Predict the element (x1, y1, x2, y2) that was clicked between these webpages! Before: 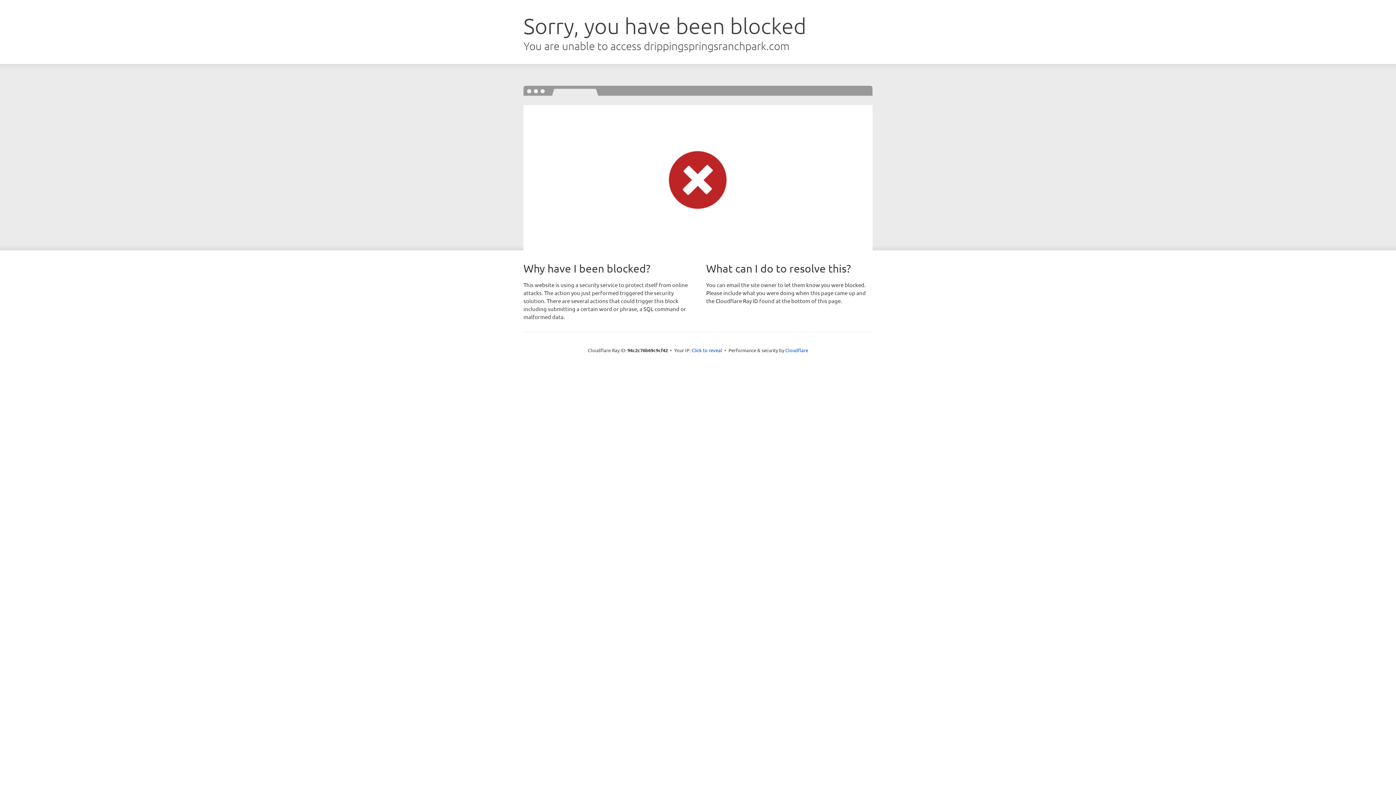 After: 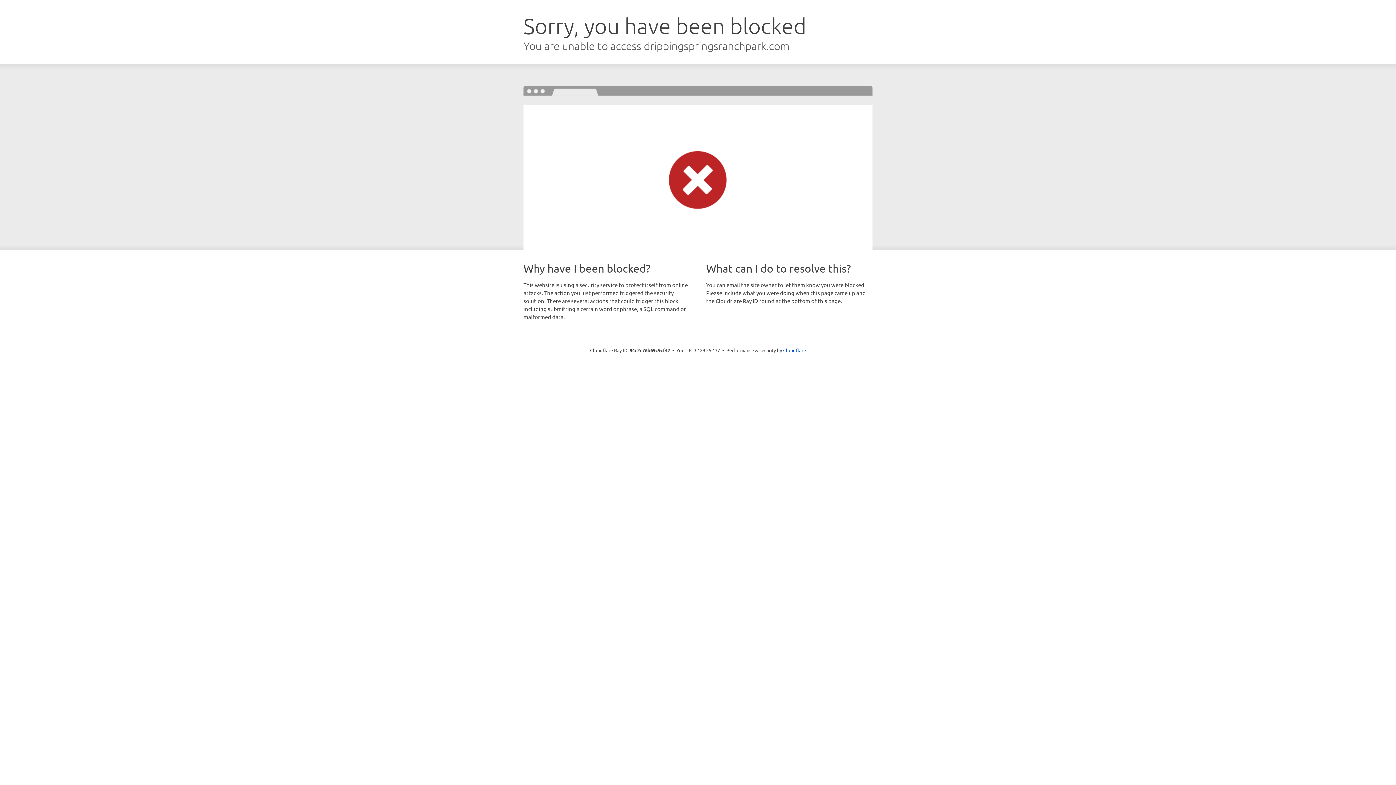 Action: label: Click to reveal bbox: (691, 346, 722, 353)